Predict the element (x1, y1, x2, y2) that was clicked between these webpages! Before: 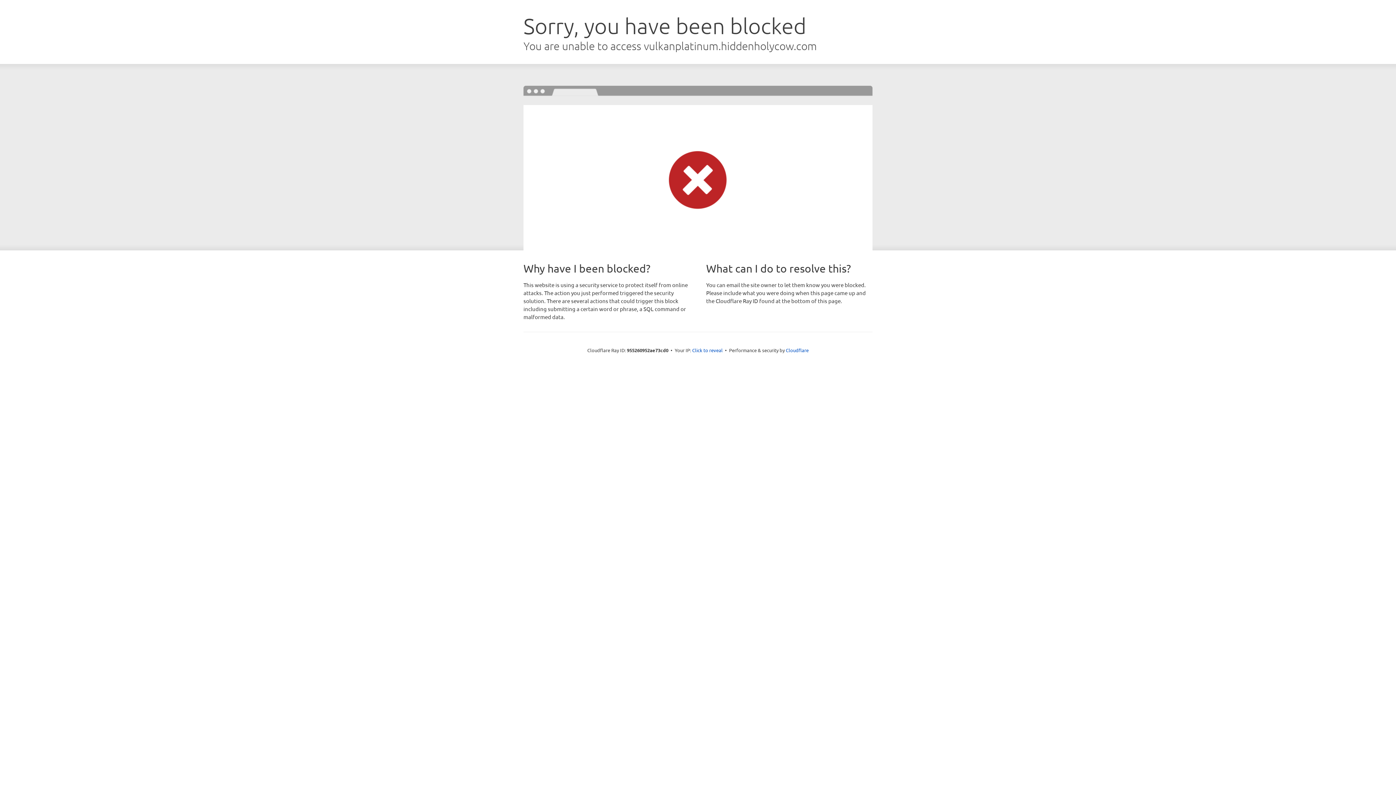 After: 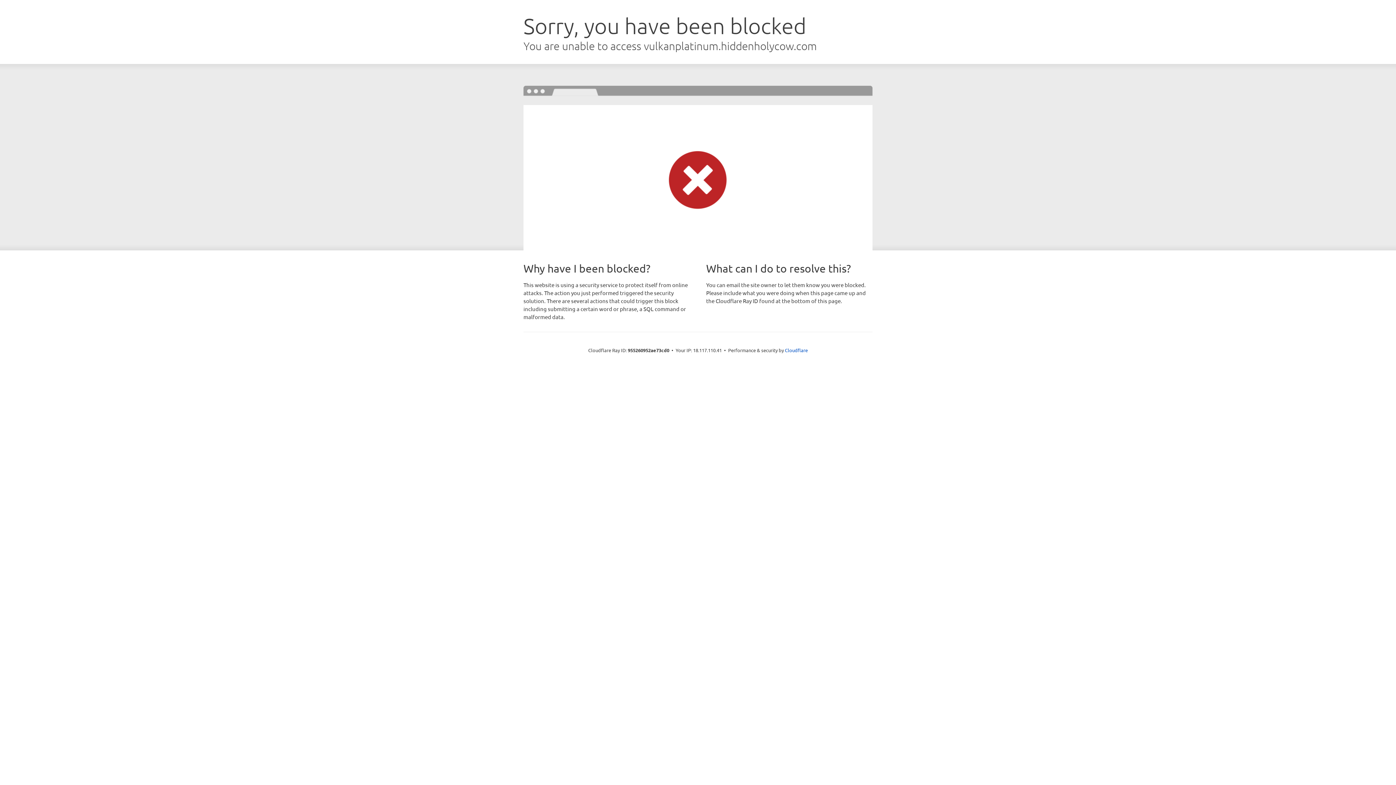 Action: bbox: (692, 346, 722, 353) label: Click to reveal